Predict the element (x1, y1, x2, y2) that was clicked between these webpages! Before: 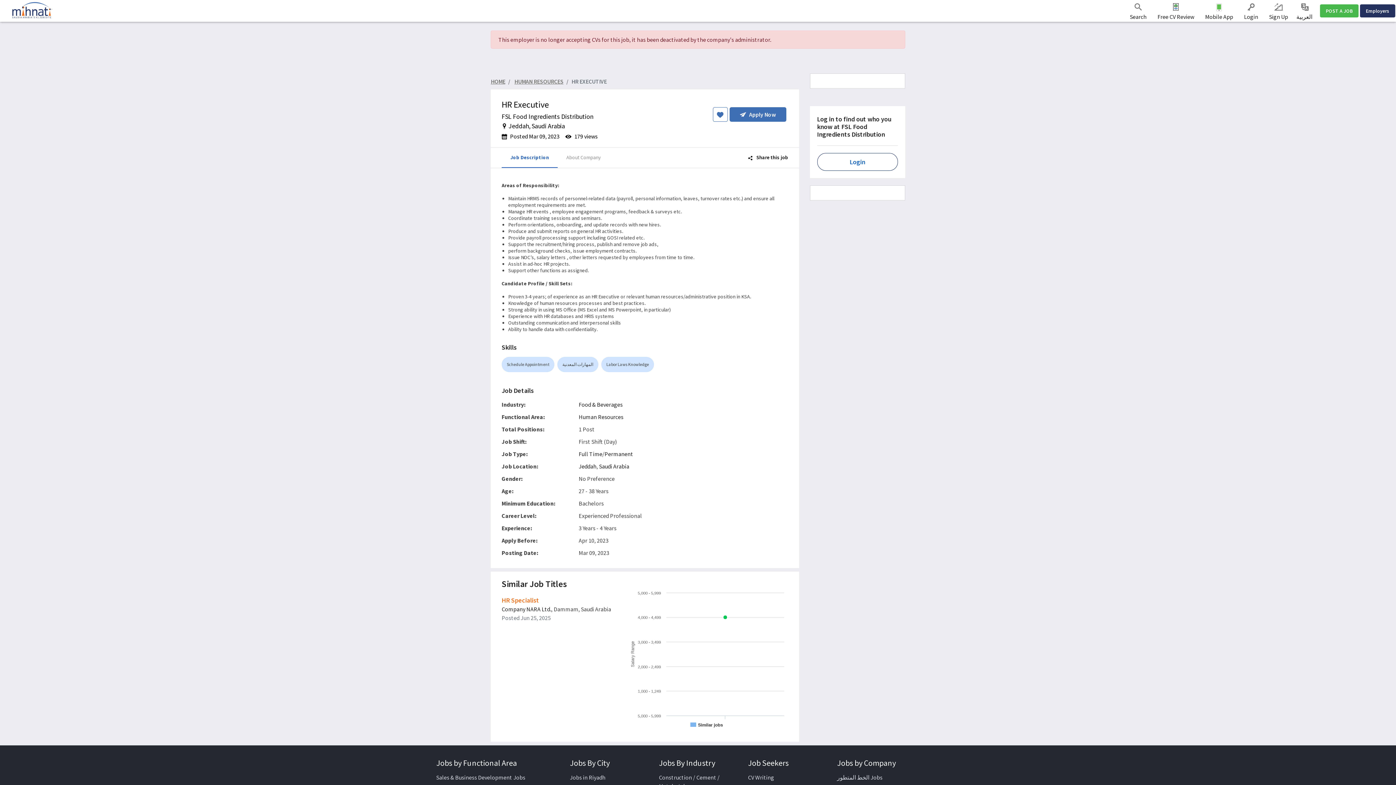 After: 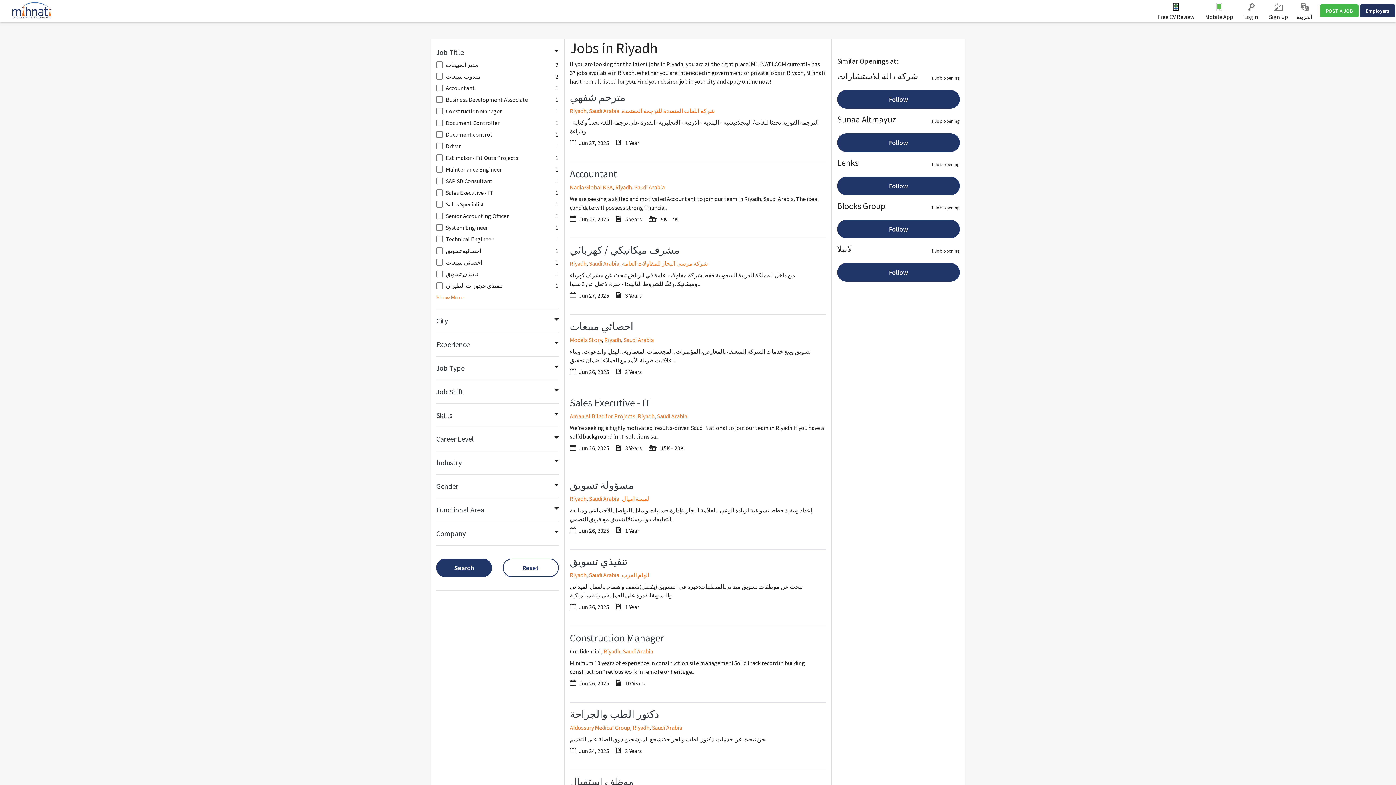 Action: bbox: (570, 774, 605, 781) label: Jobs in Riyadh